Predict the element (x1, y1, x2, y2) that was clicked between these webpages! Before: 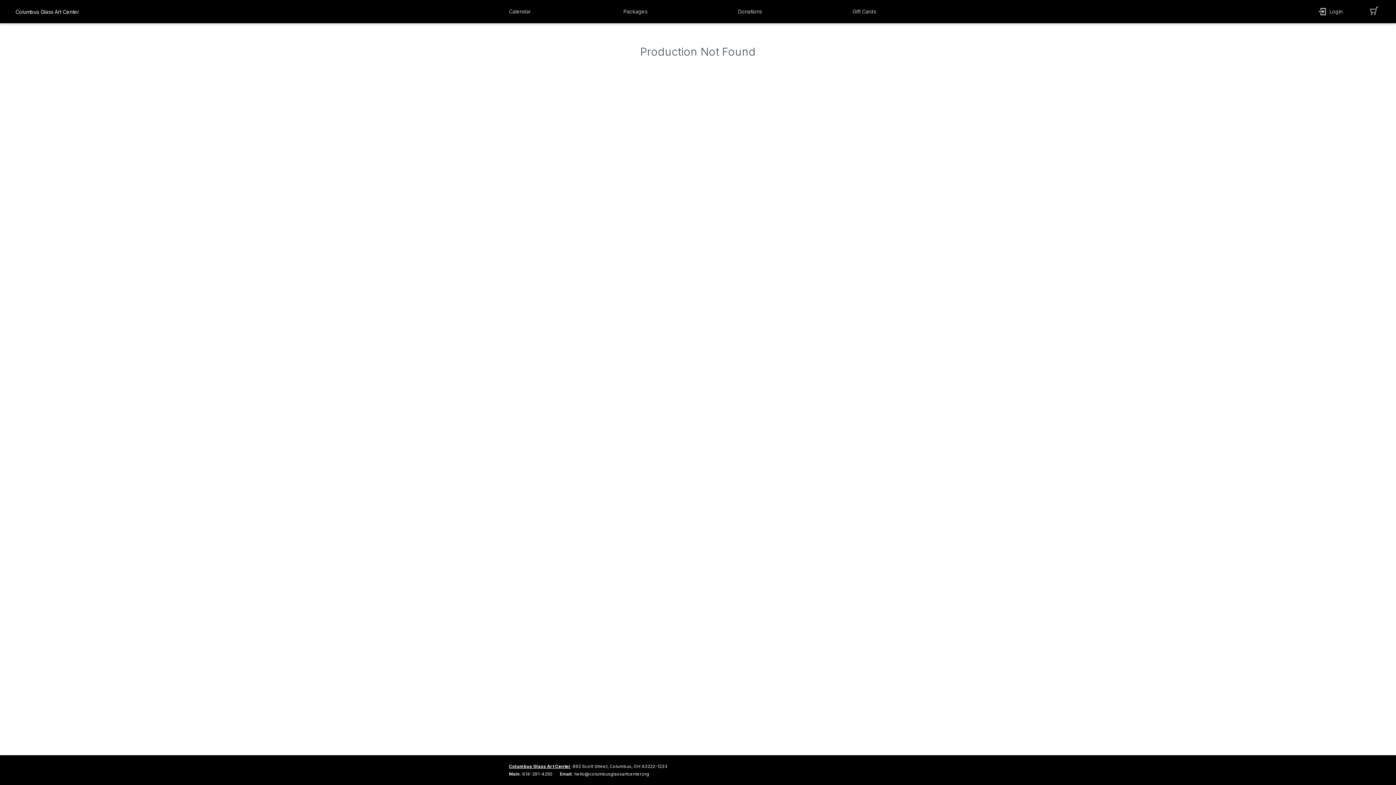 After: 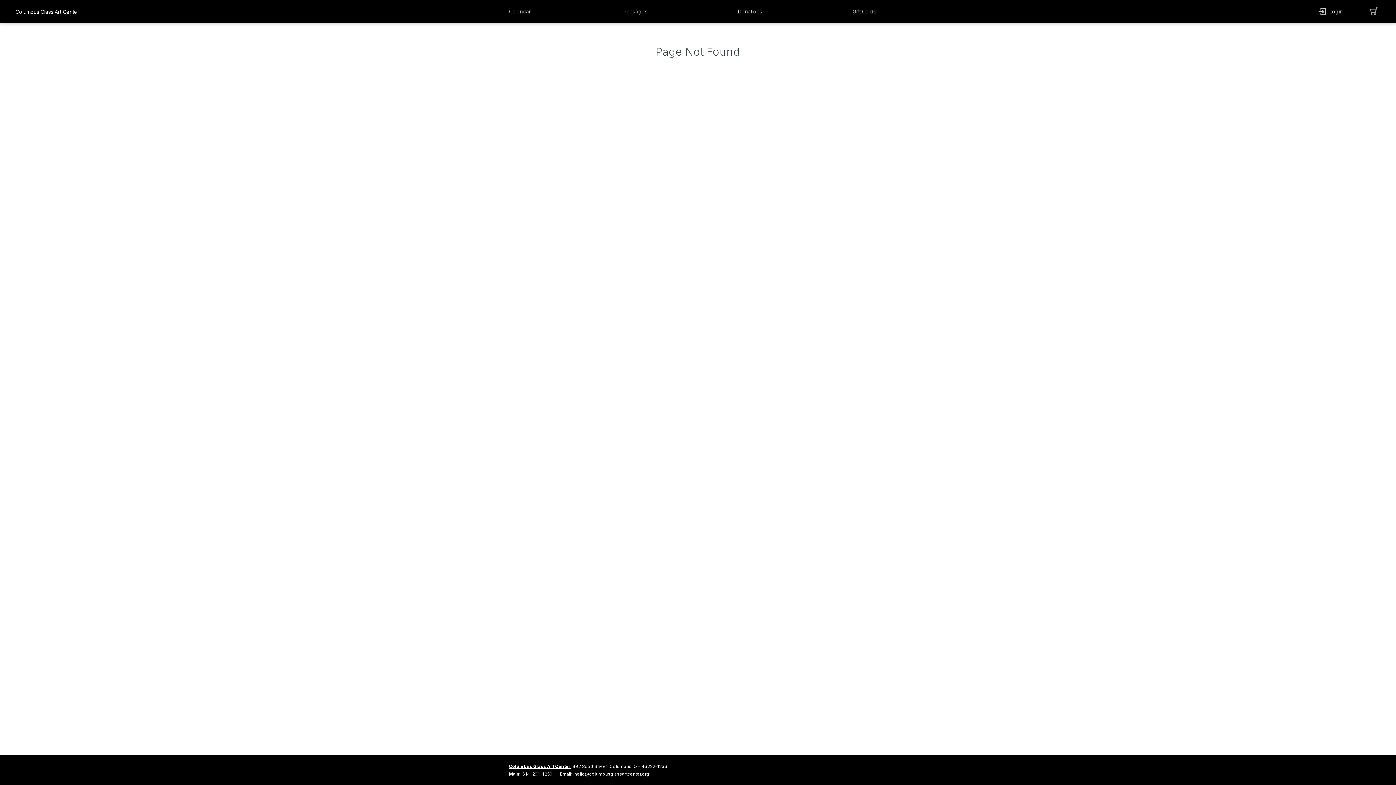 Action: bbox: (15, 7, 79, 15) label: organization name link